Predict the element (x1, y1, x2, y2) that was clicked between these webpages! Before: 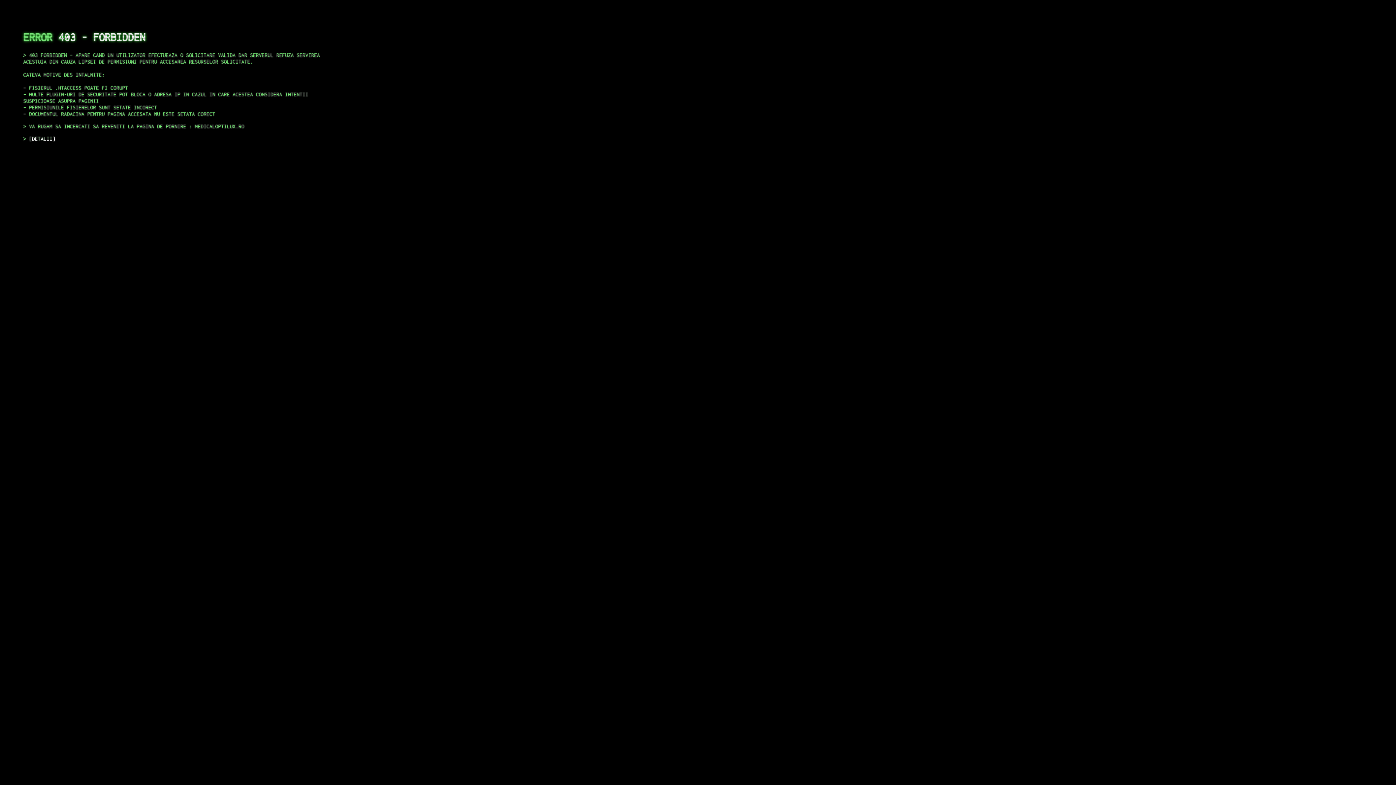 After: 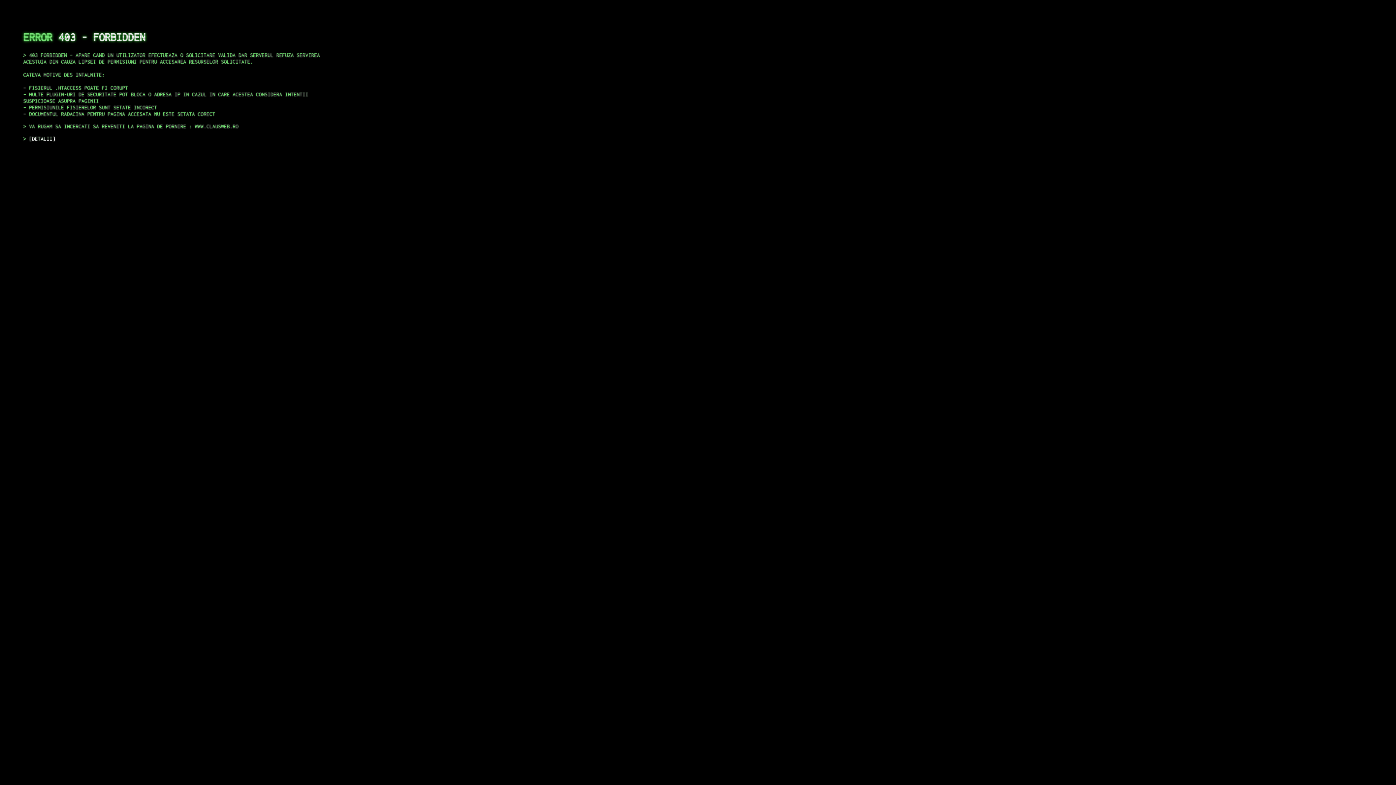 Action: label: DETALII bbox: (29, 135, 55, 141)